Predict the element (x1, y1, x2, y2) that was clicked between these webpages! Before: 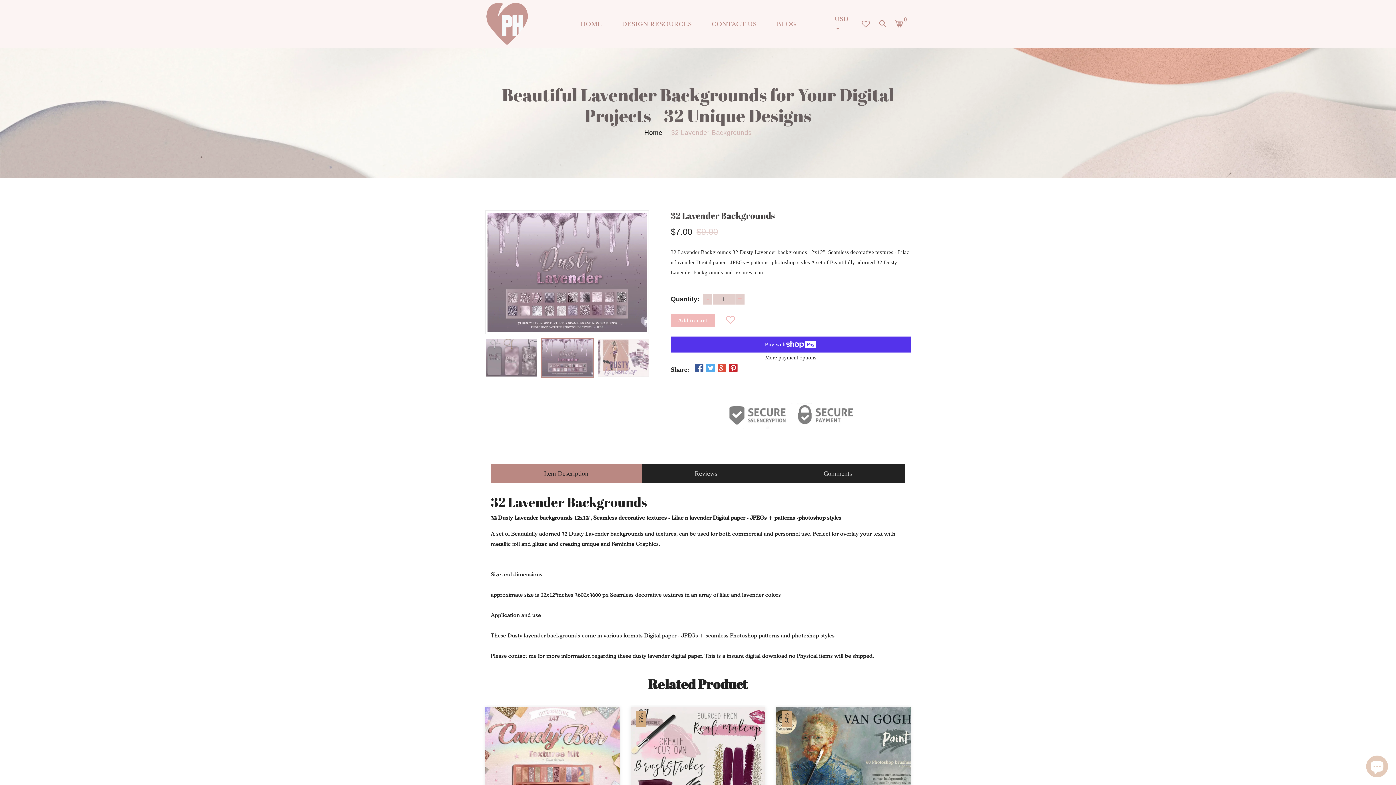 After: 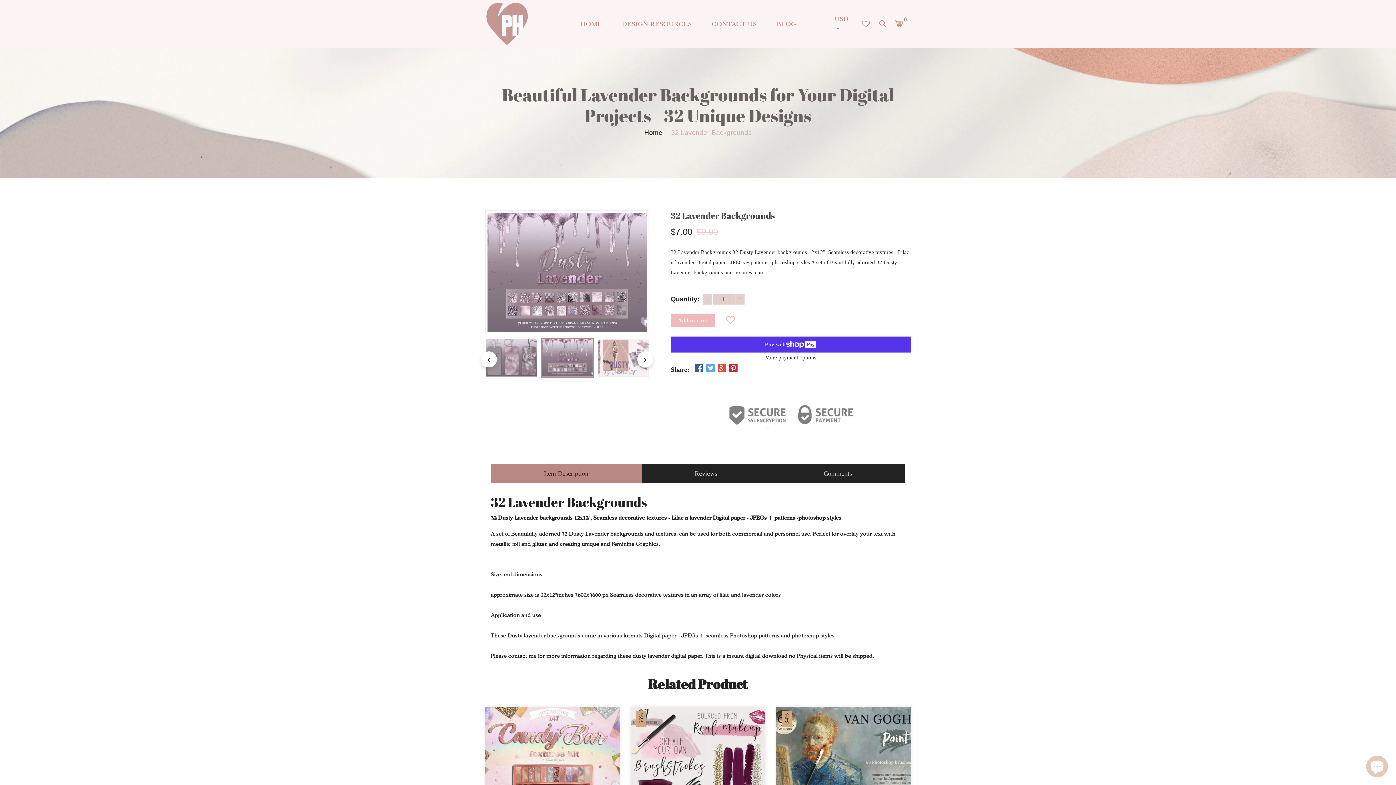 Action: bbox: (541, 338, 593, 377)